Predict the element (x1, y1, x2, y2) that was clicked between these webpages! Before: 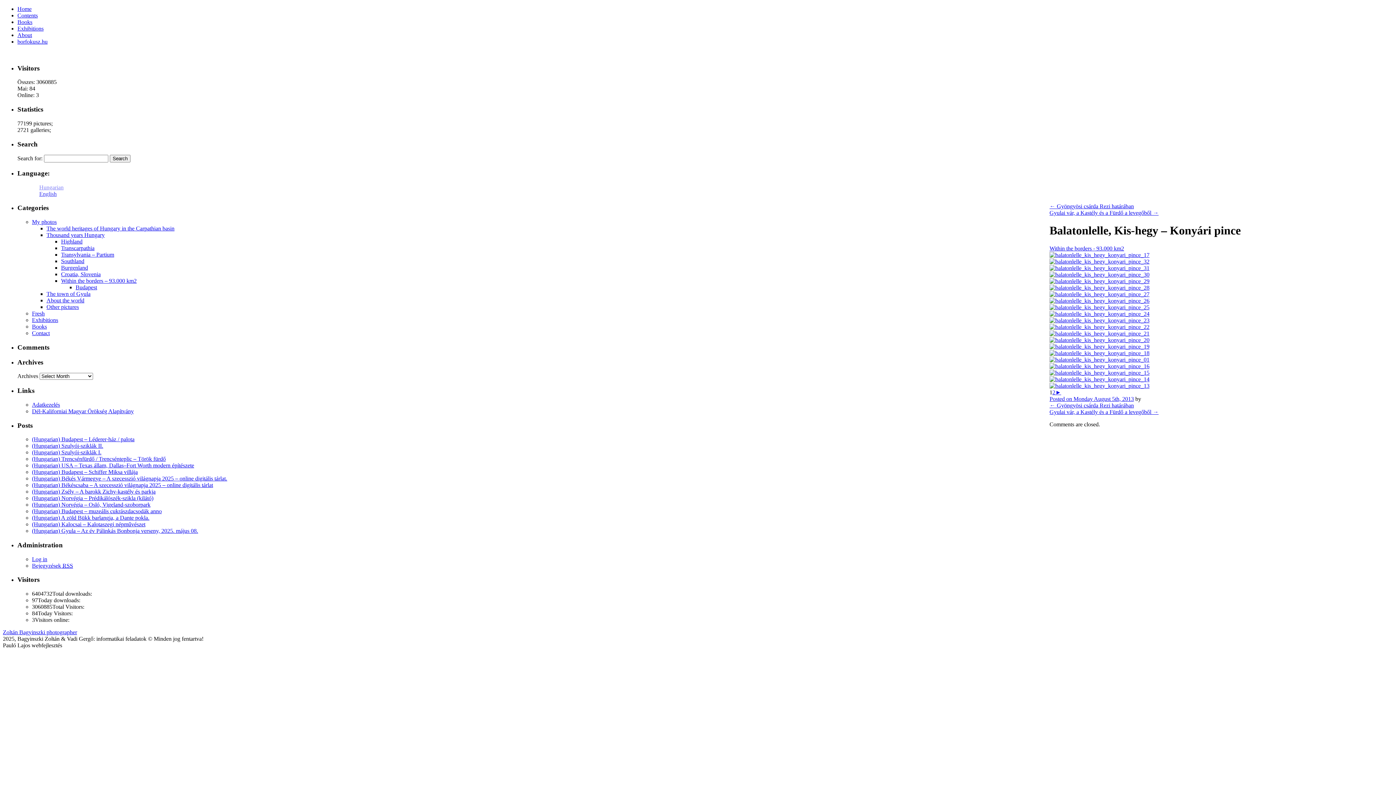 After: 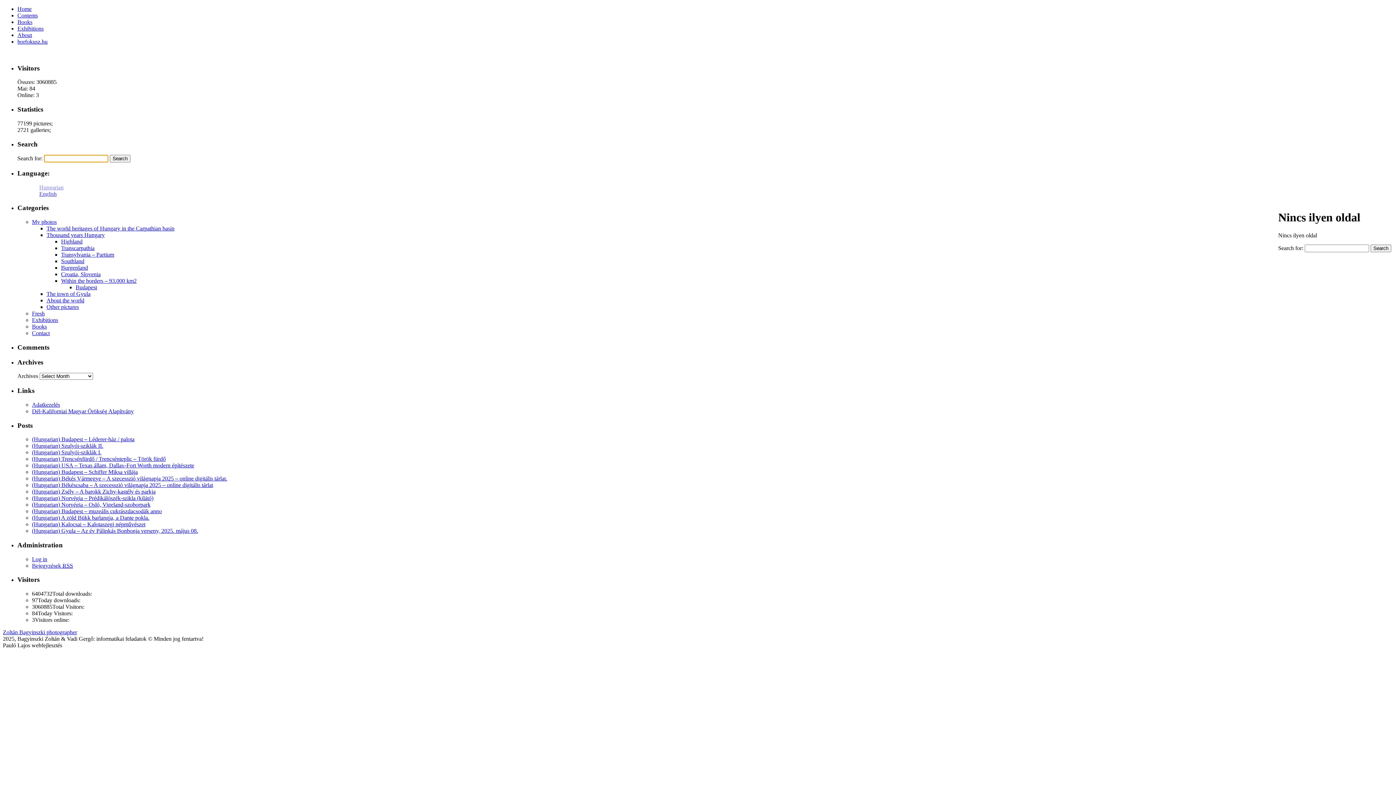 Action: bbox: (1049, 284, 1149, 290)